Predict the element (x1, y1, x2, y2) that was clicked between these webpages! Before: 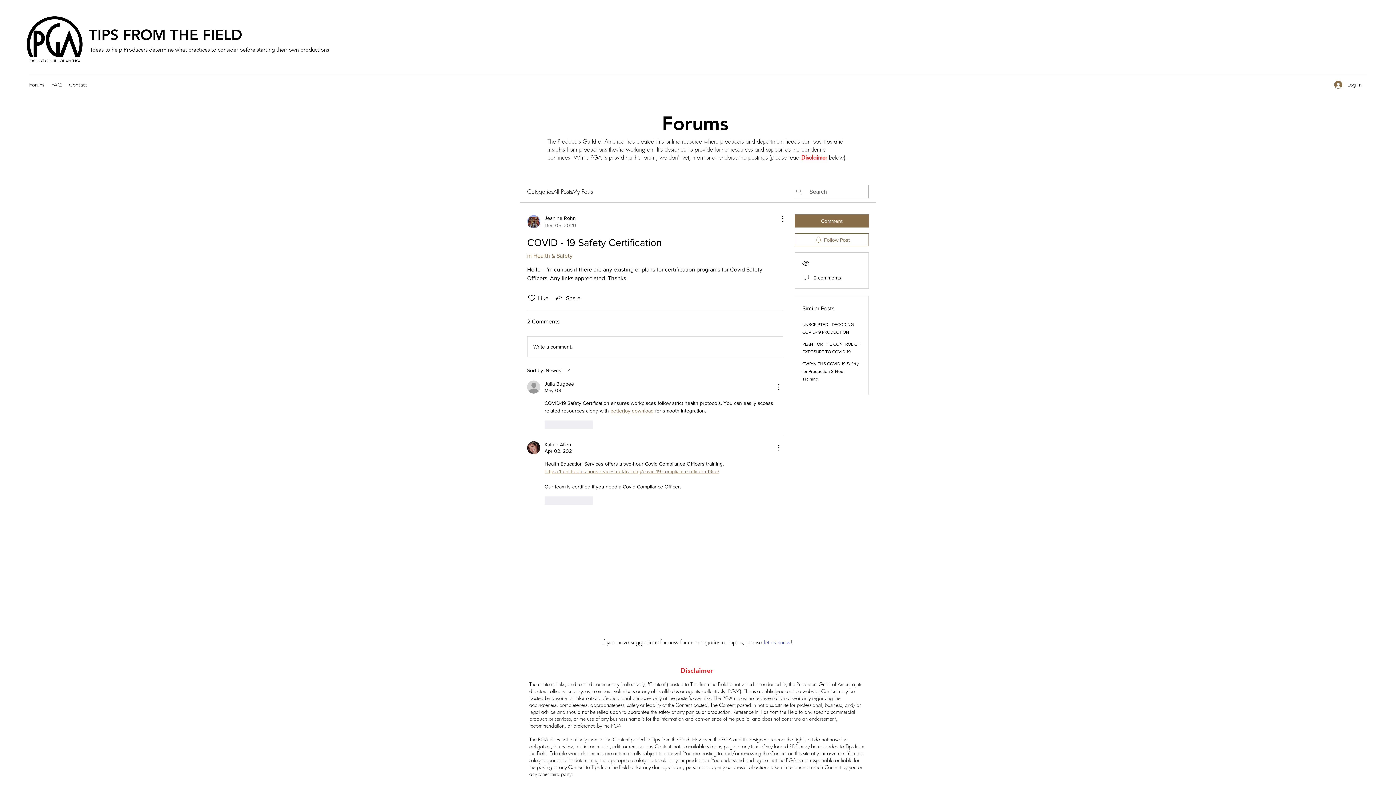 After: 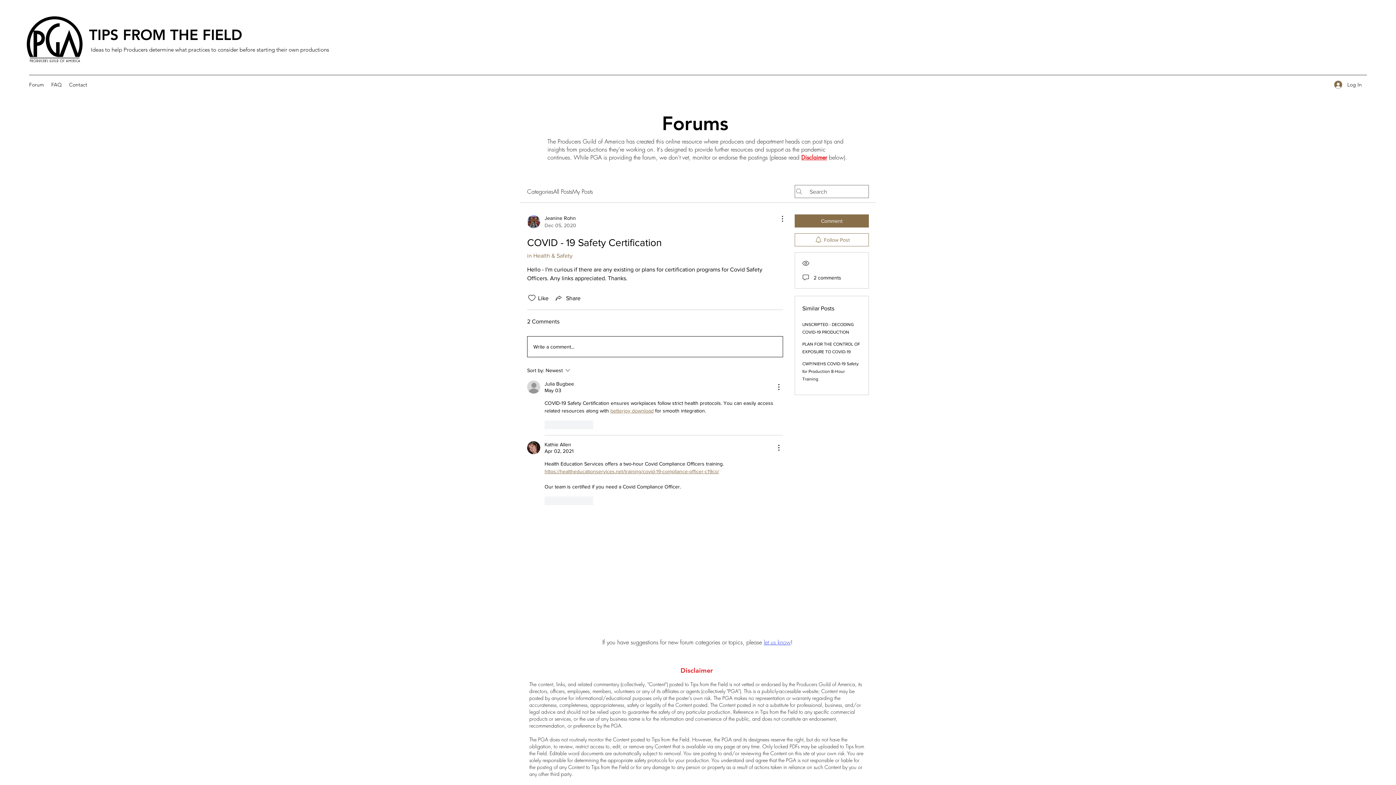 Action: label: Write a comment... bbox: (527, 336, 782, 357)